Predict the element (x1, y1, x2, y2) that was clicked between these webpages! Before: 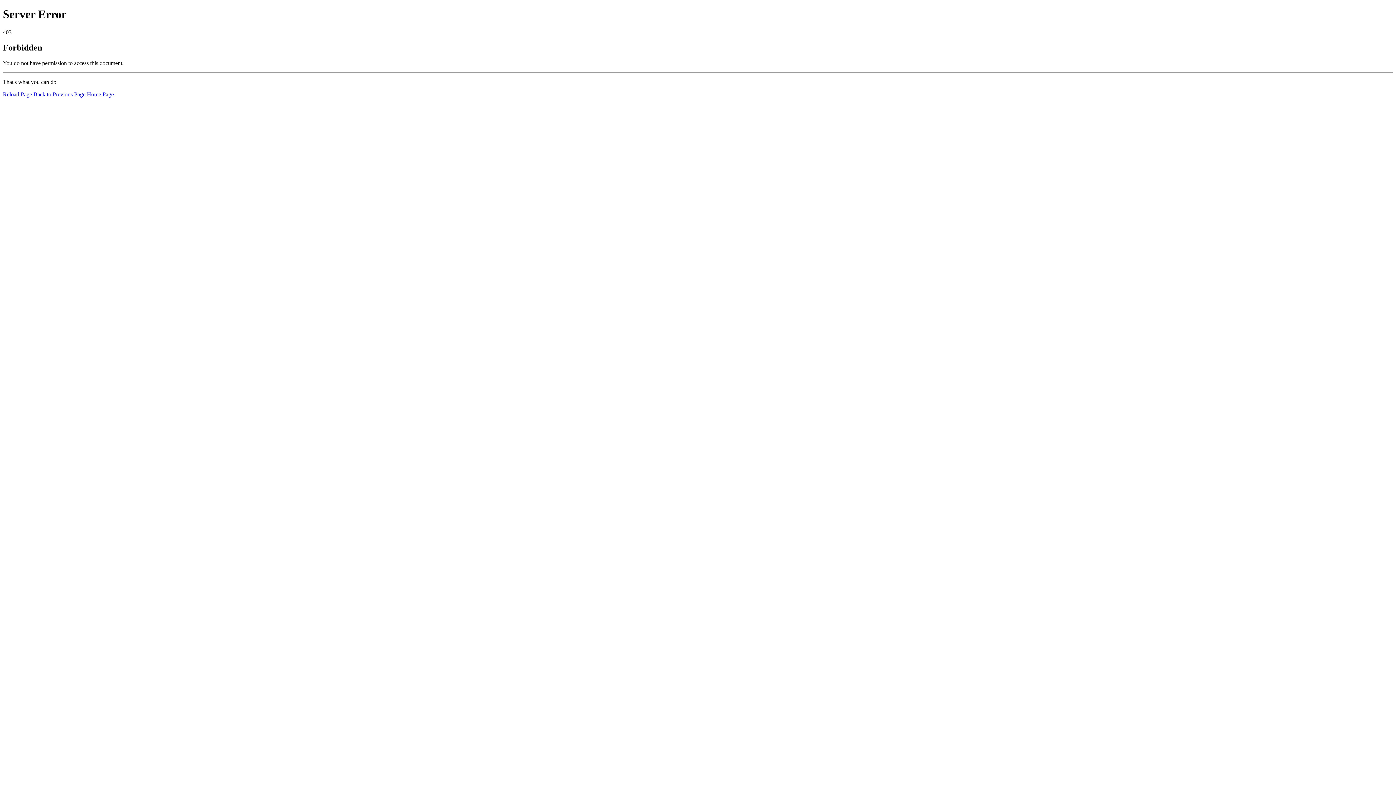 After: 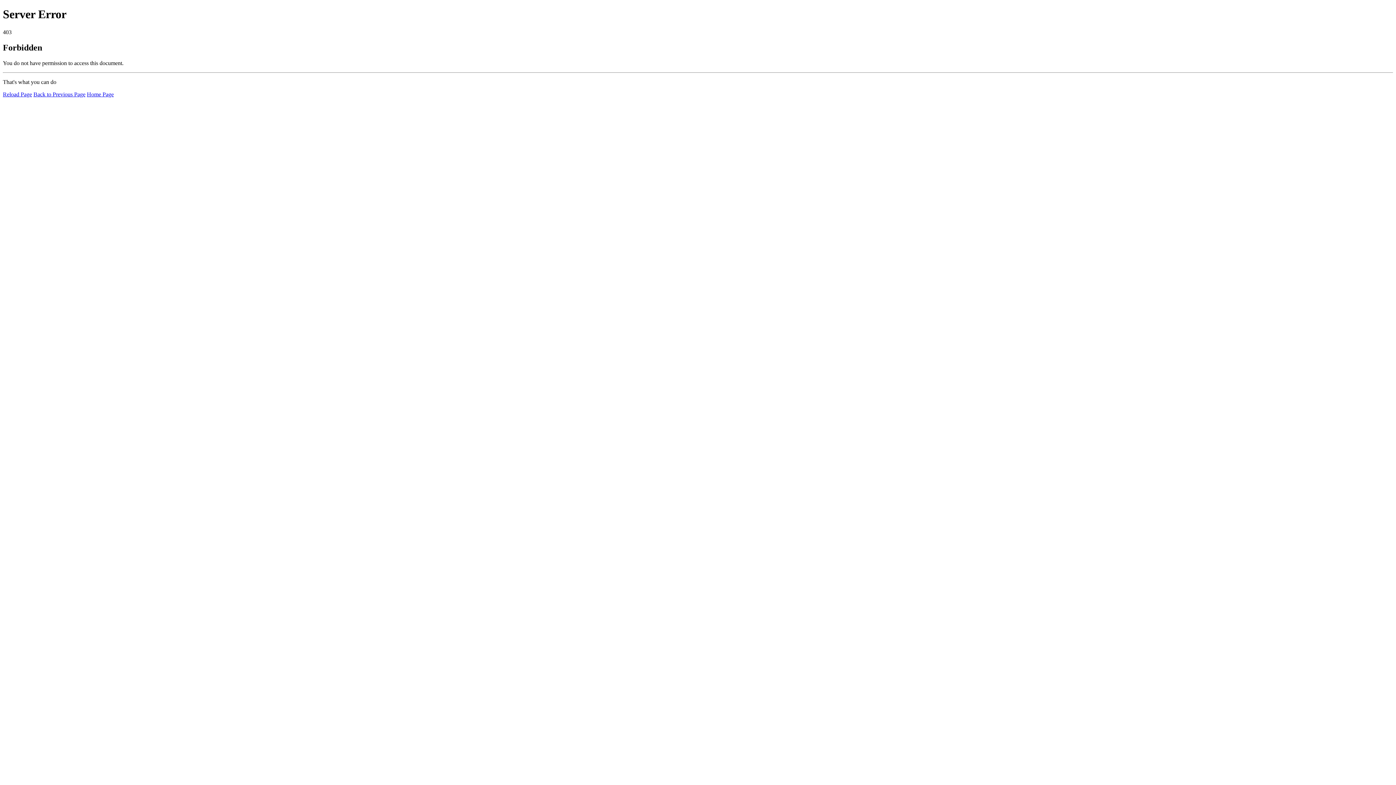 Action: label: Reload Page bbox: (2, 91, 32, 97)